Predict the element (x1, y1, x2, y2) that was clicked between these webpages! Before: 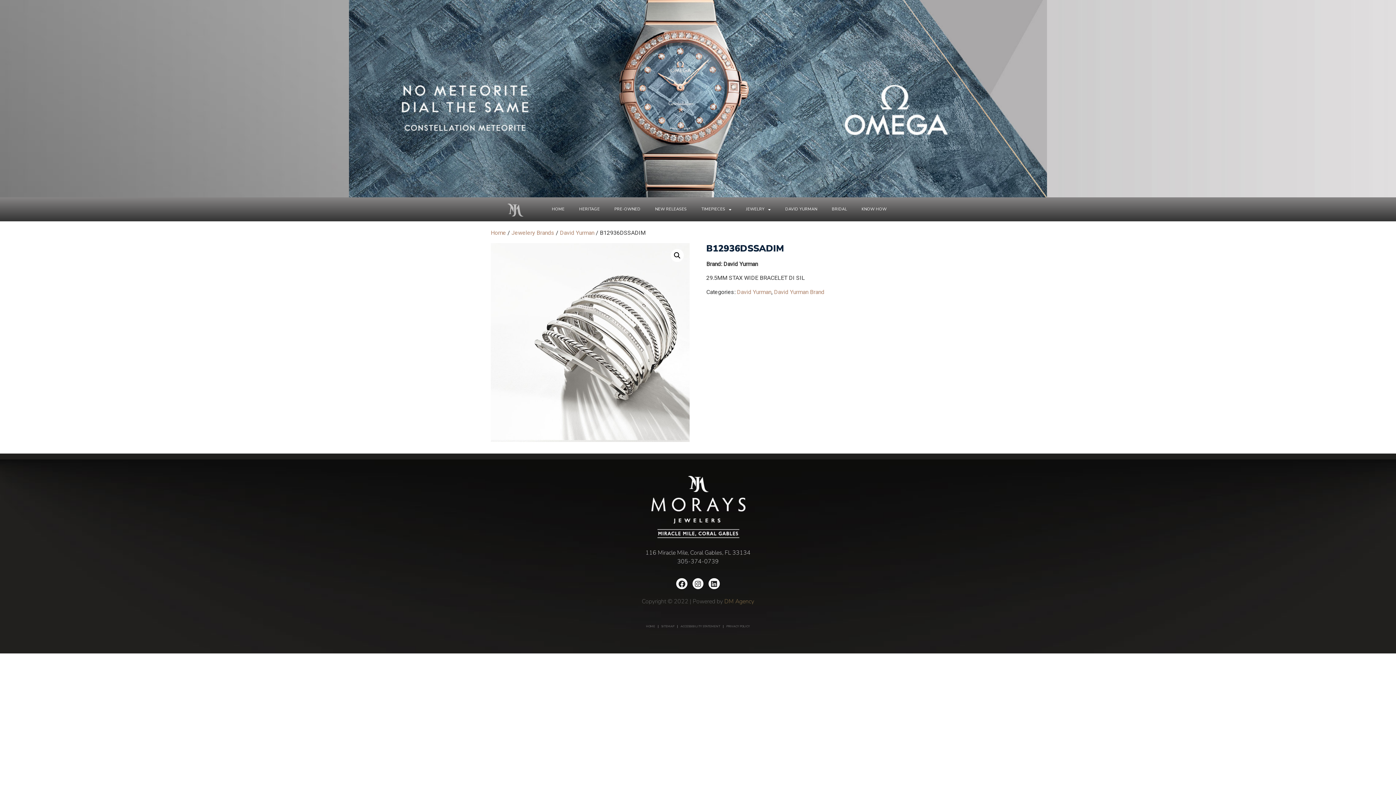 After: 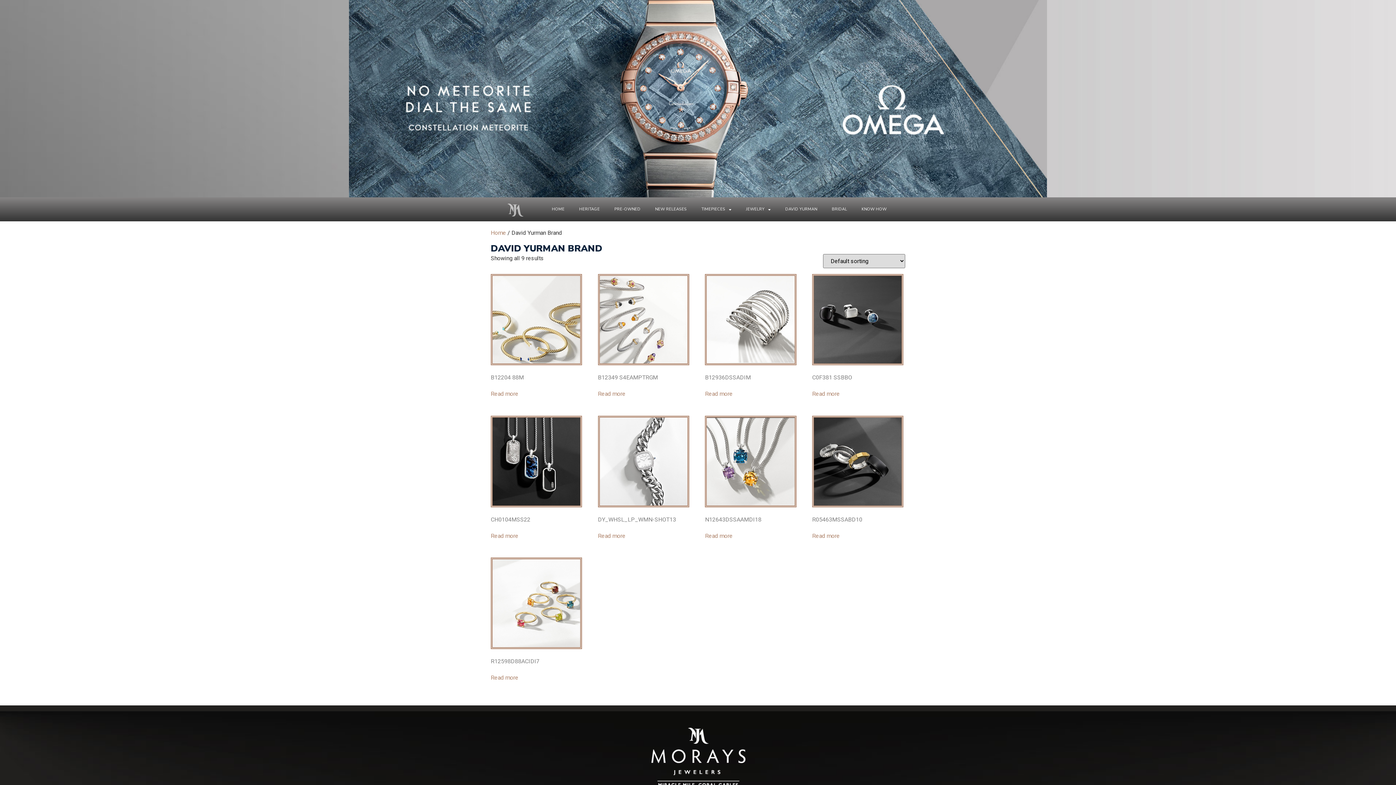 Action: label: David Yurman Brand bbox: (774, 288, 824, 295)